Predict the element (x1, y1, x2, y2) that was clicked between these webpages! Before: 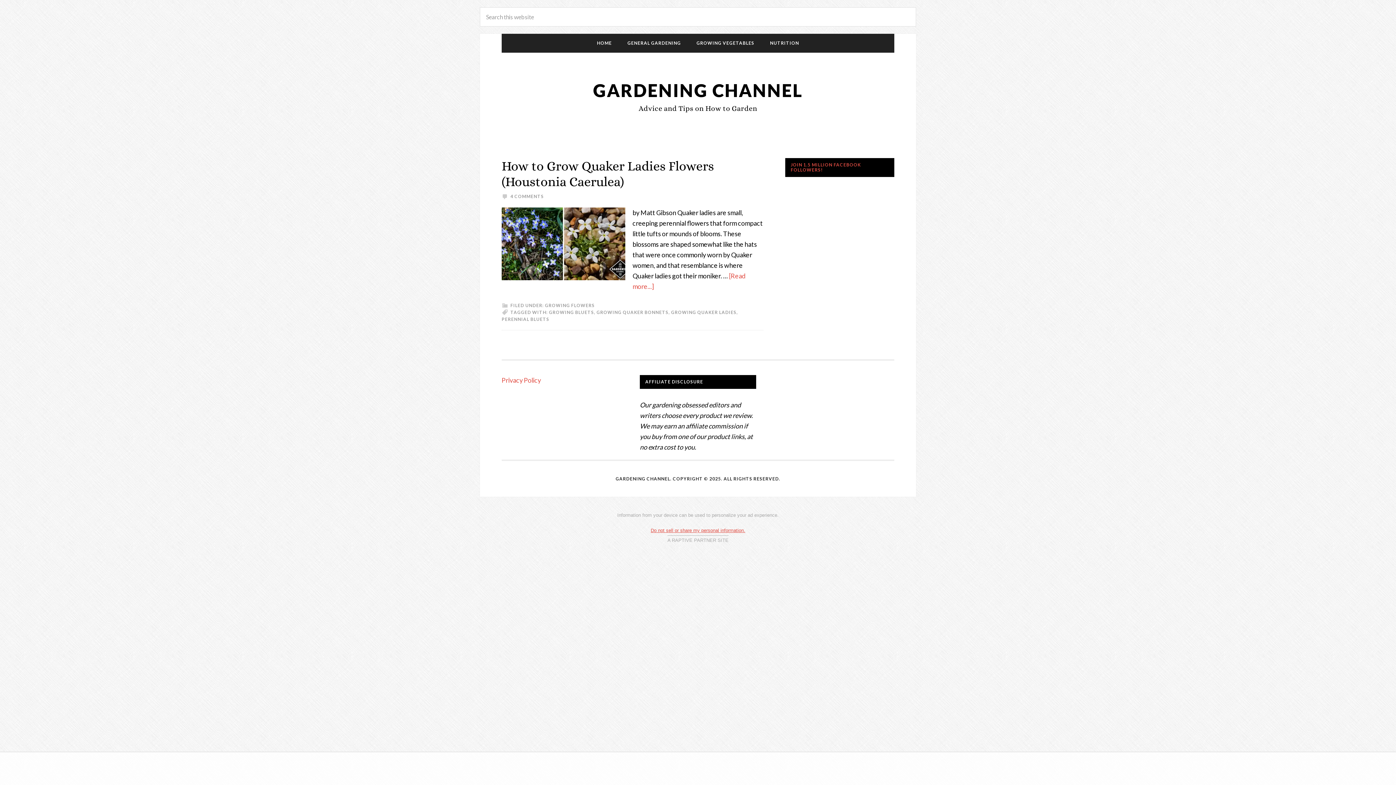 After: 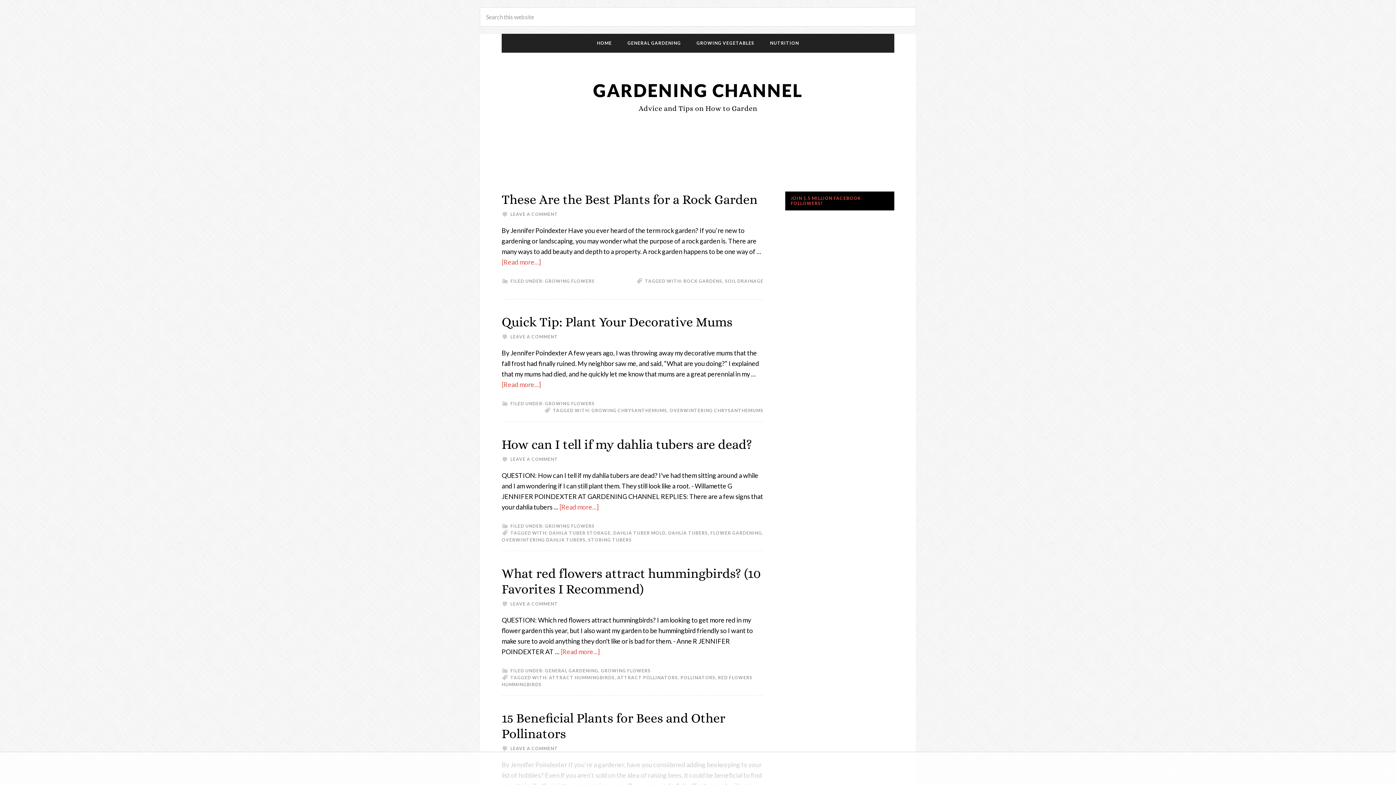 Action: label: GROWING FLOWERS bbox: (545, 302, 594, 308)